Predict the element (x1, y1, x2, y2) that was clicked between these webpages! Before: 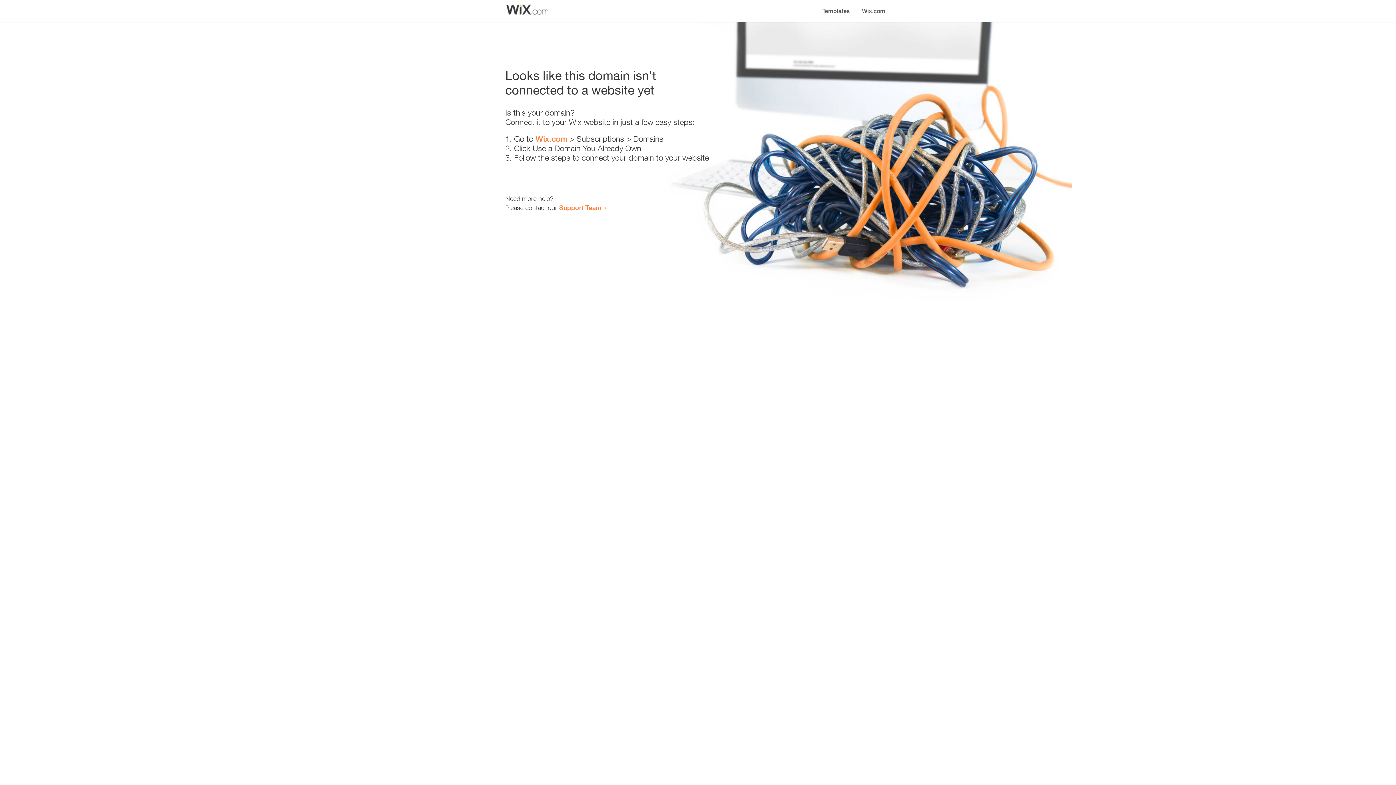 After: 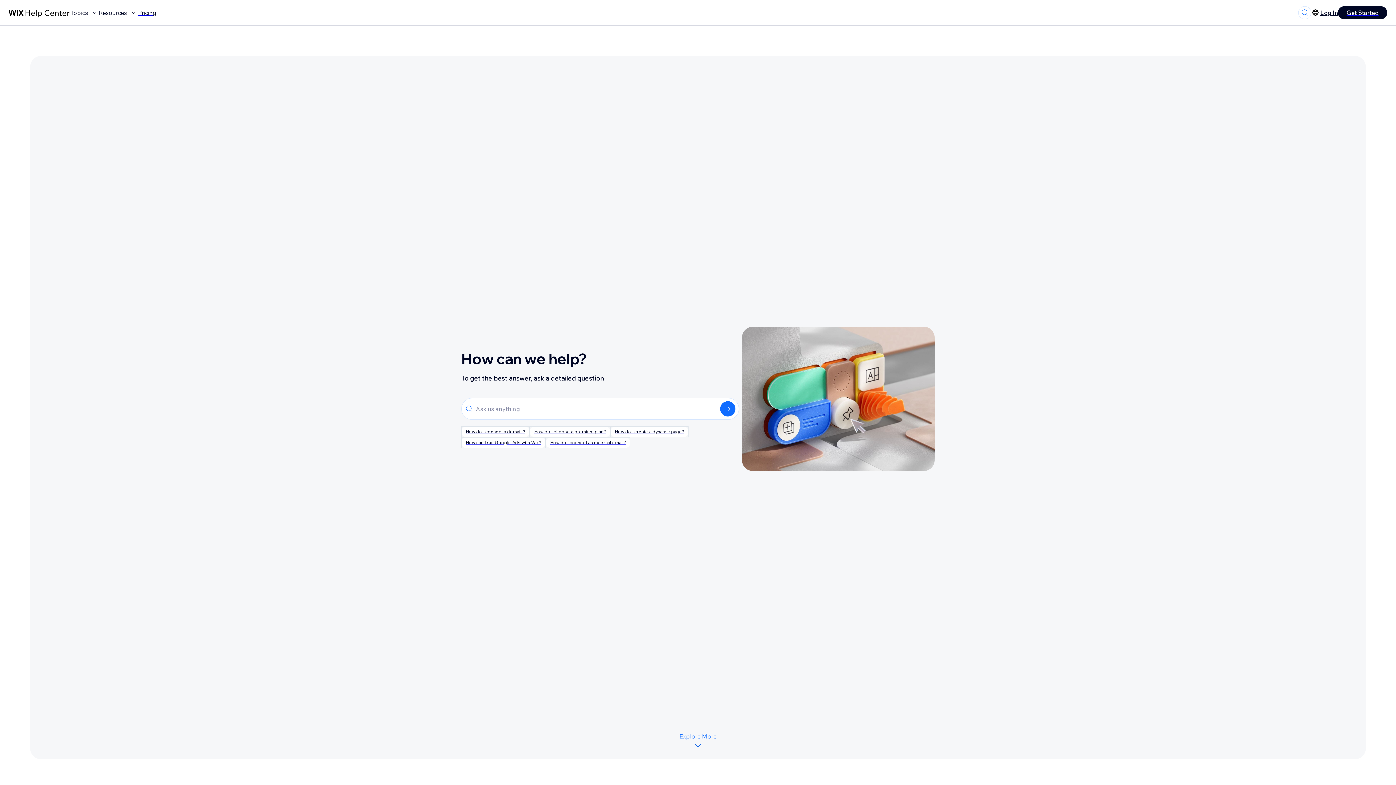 Action: bbox: (559, 203, 601, 211) label: Support Team